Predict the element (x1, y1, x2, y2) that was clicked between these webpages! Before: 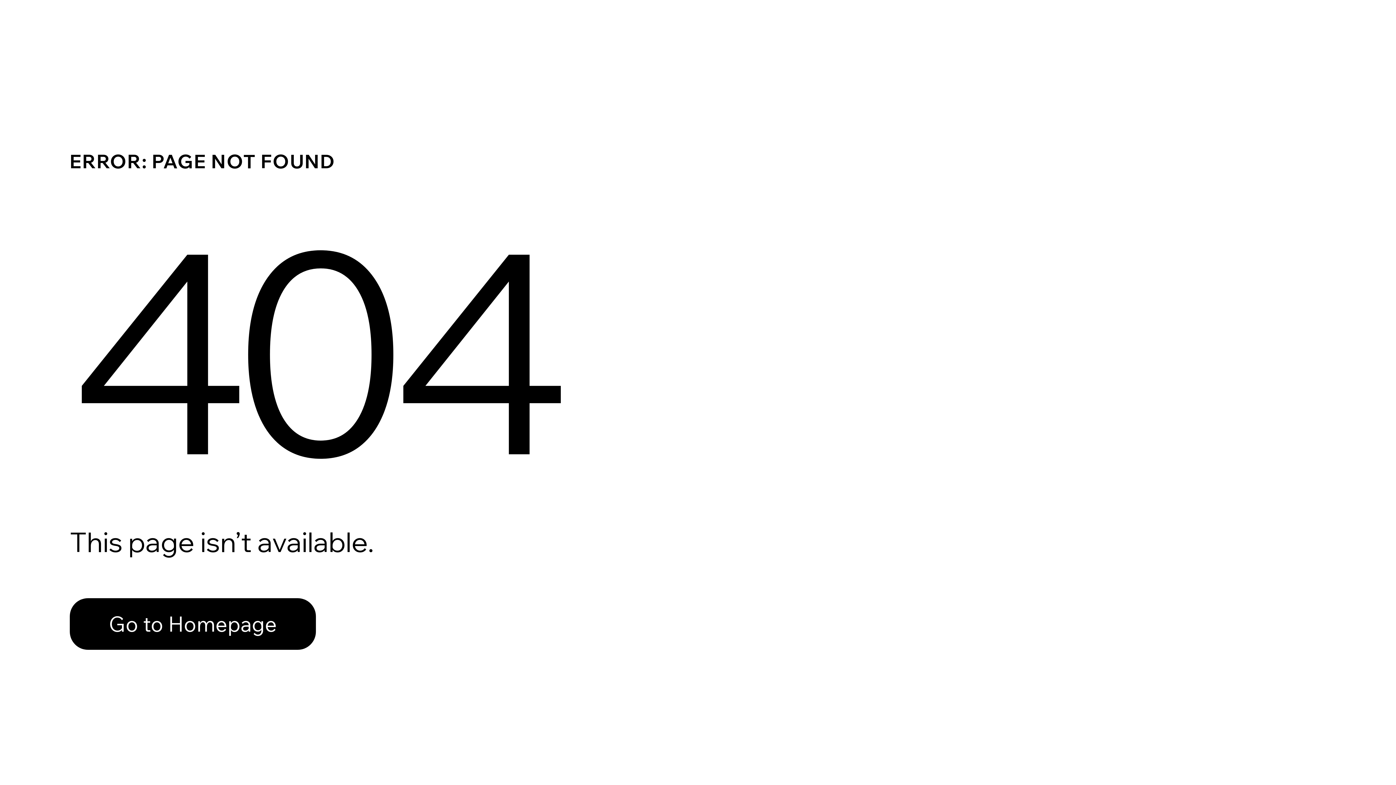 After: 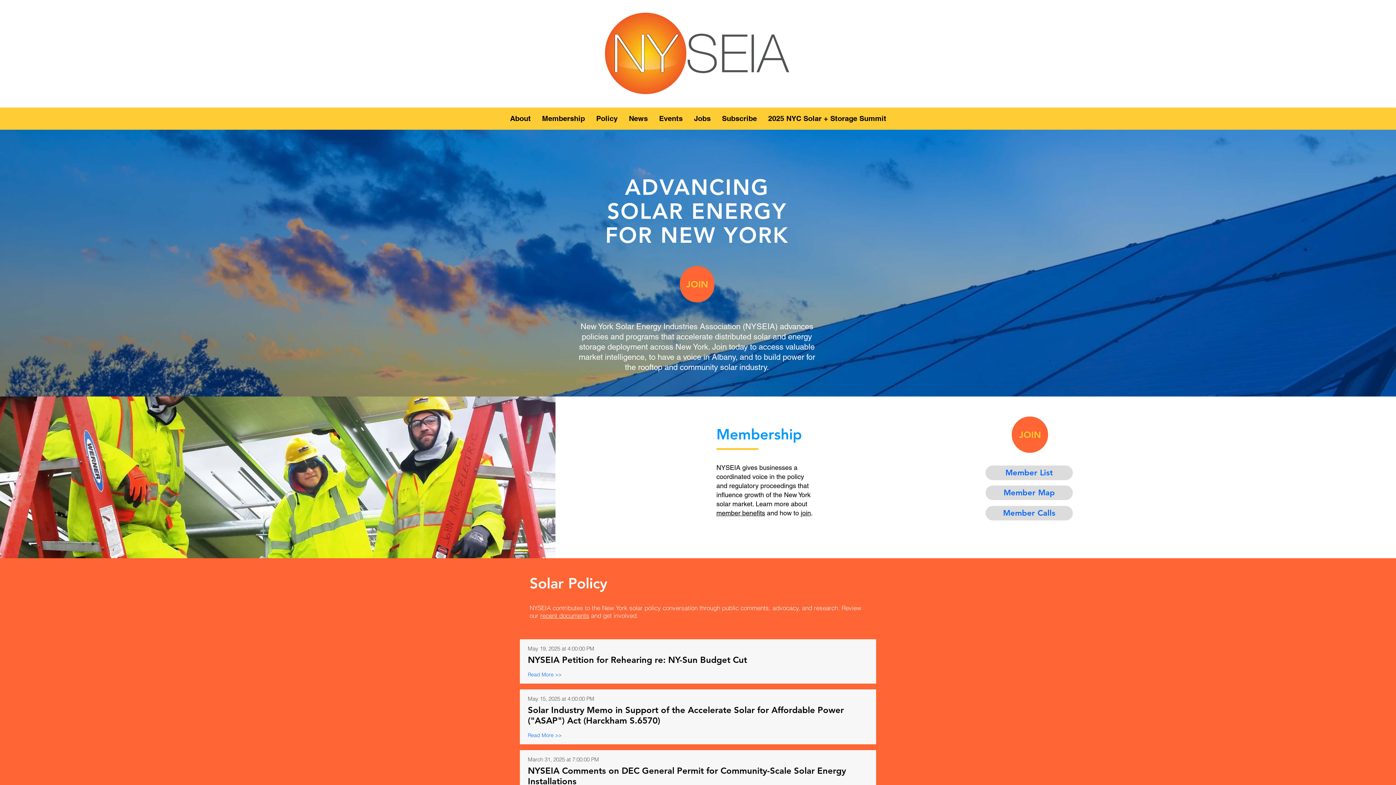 Action: bbox: (69, 598, 316, 650) label: Go to Homepage